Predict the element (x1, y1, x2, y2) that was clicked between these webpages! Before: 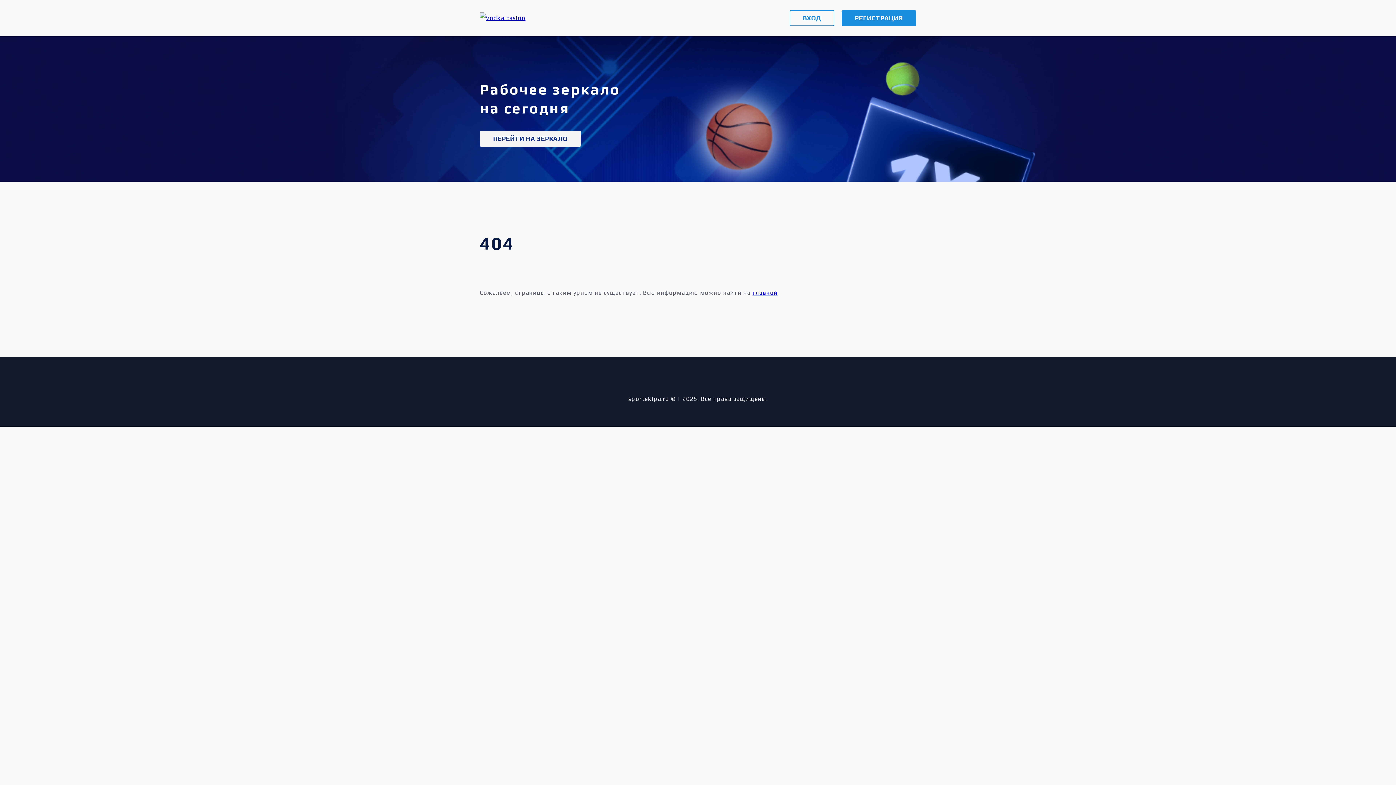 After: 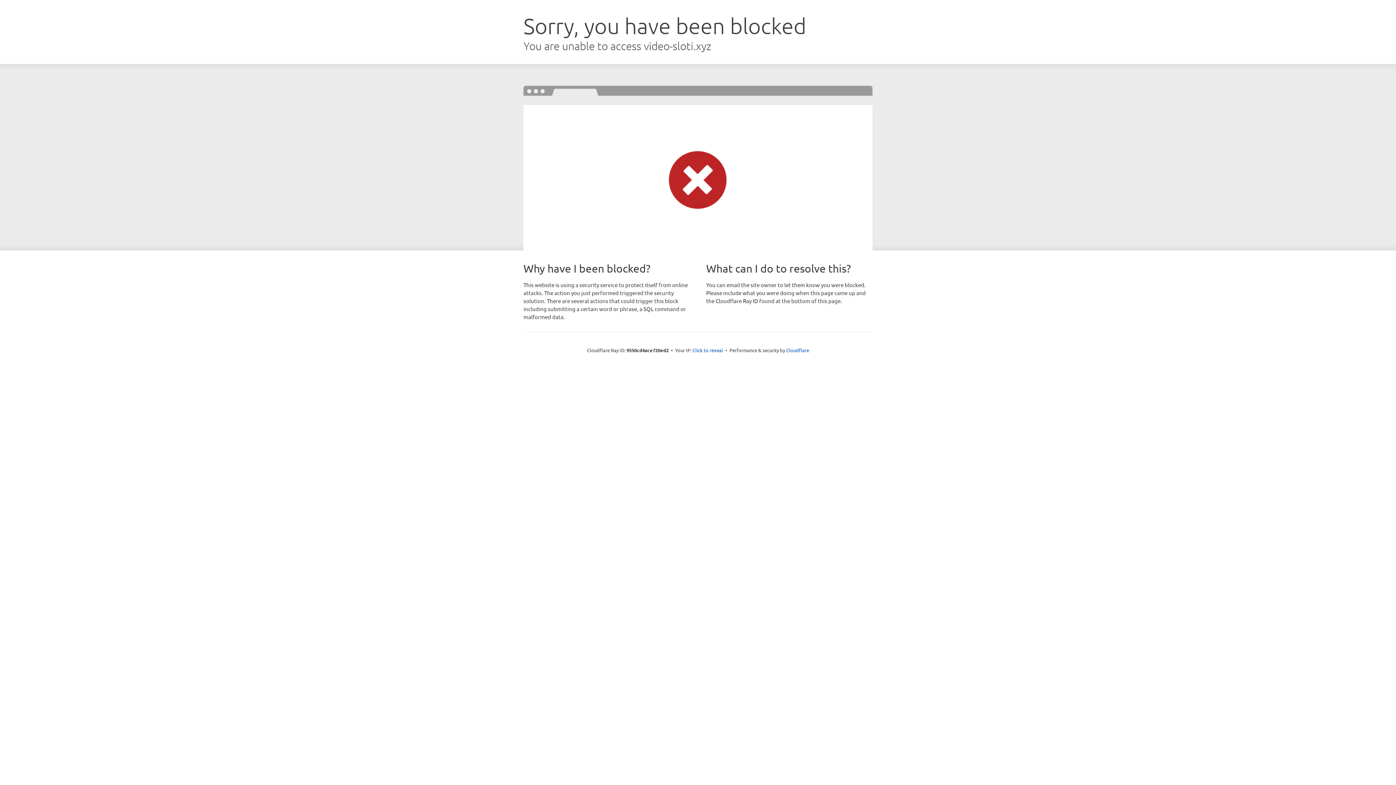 Action: label: РЕГИСТРАЦИЯ bbox: (841, 10, 916, 26)